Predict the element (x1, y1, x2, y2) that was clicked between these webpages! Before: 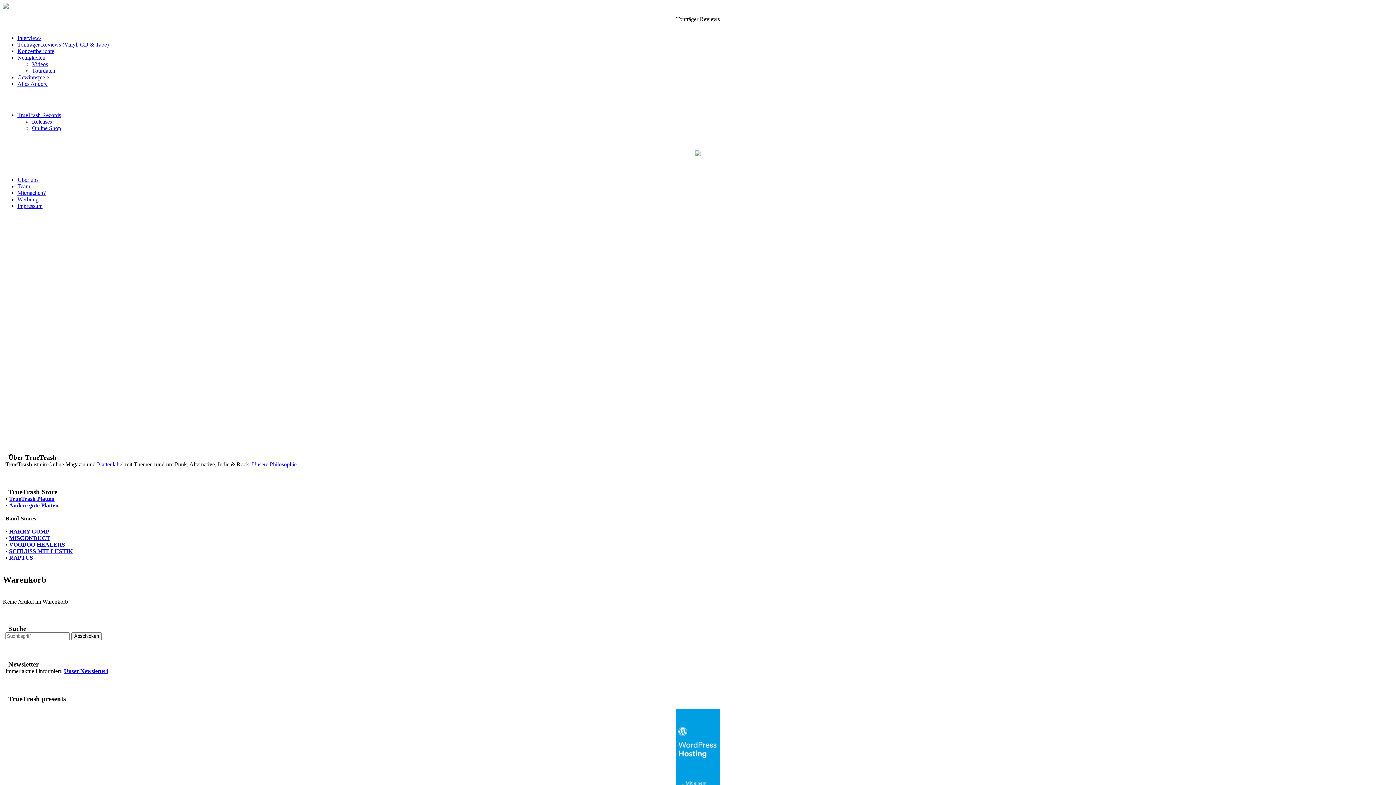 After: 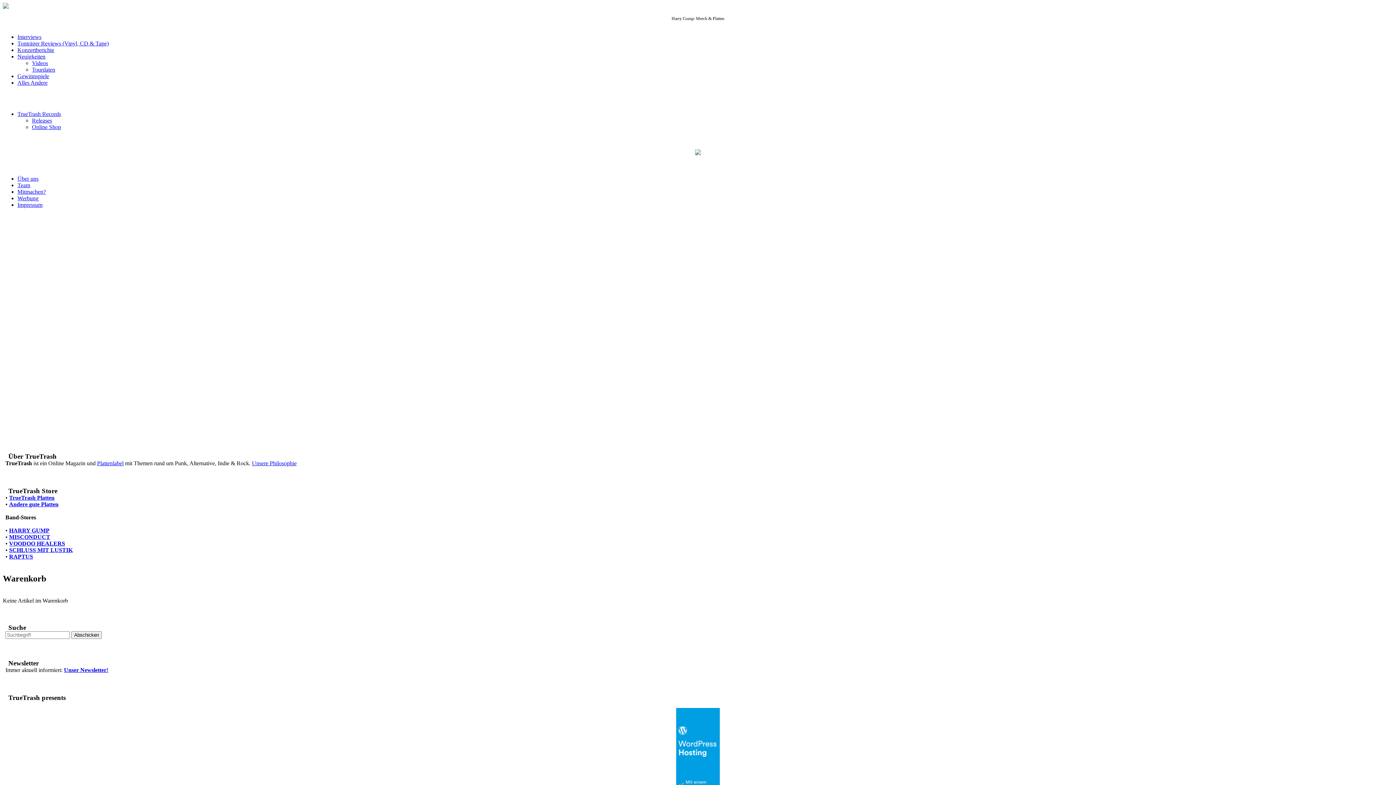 Action: label: HARRY GUMP bbox: (9, 528, 49, 534)